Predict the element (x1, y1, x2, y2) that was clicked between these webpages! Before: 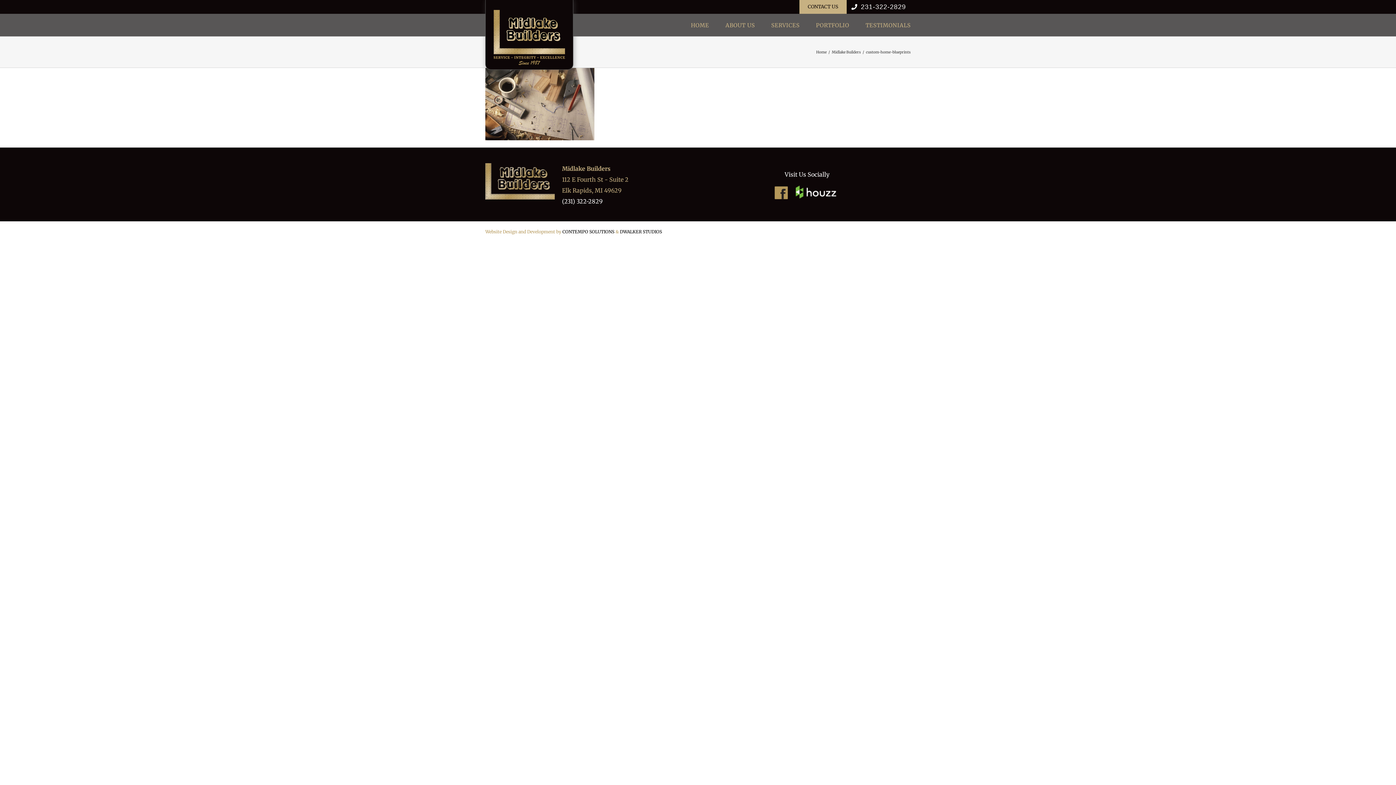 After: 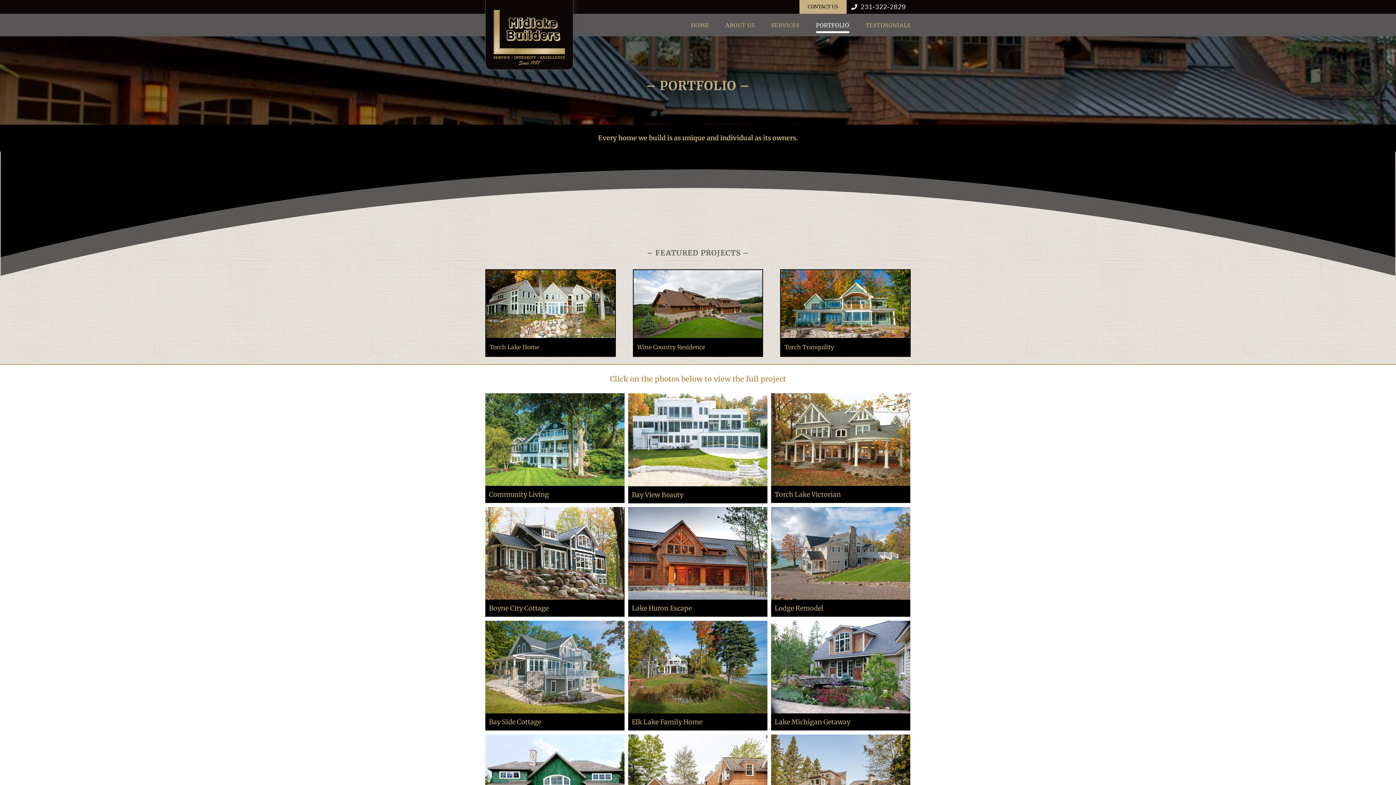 Action: bbox: (816, 14, 849, 36) label: PORTFOLIO